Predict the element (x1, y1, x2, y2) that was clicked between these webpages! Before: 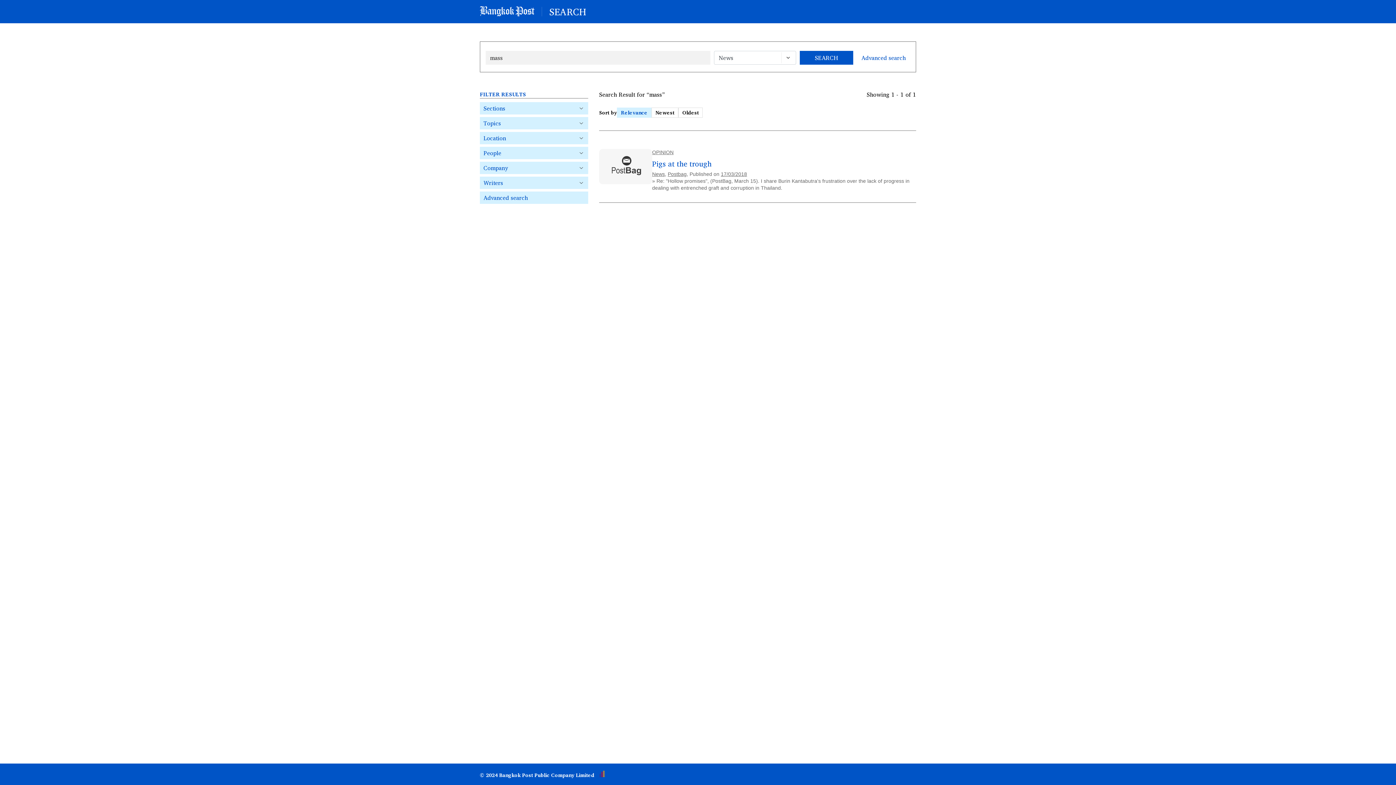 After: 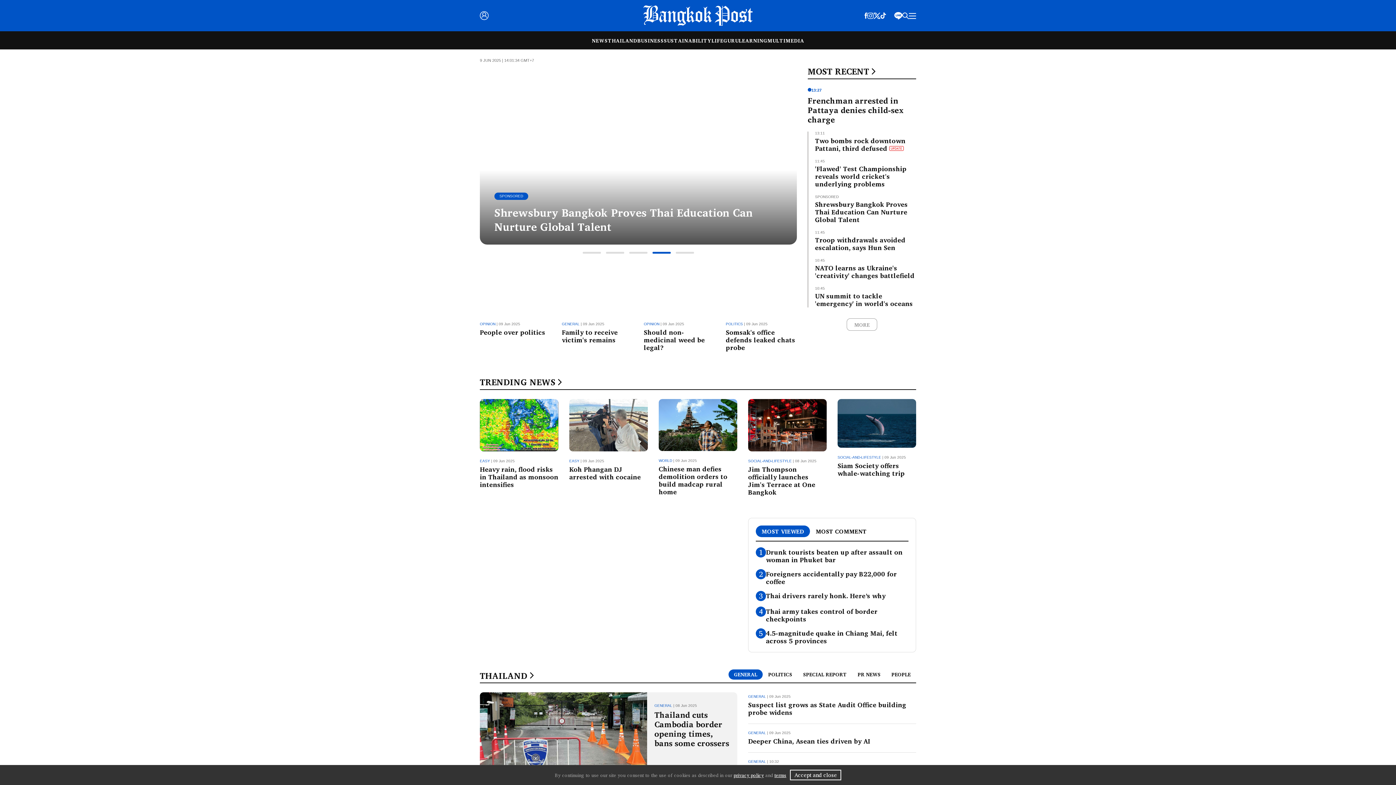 Action: bbox: (480, 9, 534, 18)